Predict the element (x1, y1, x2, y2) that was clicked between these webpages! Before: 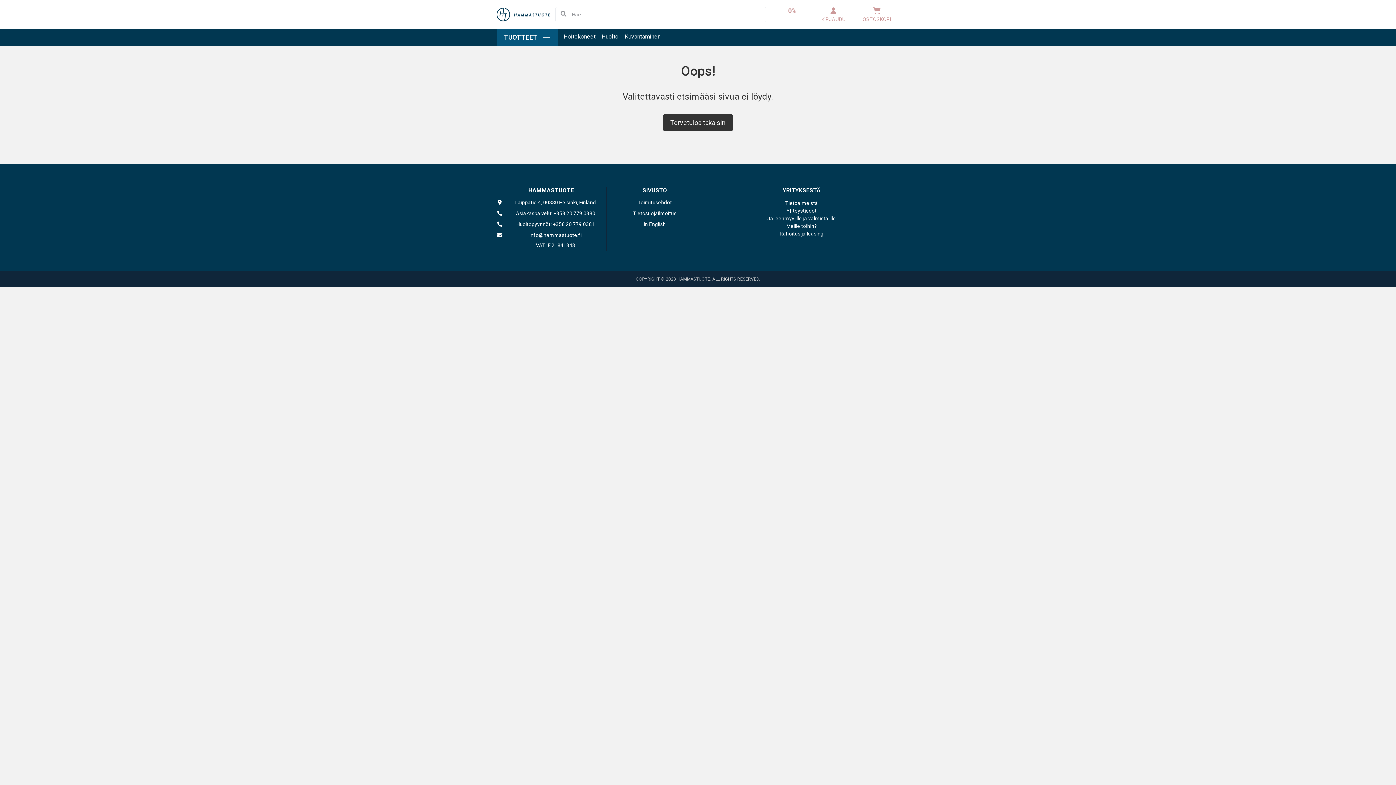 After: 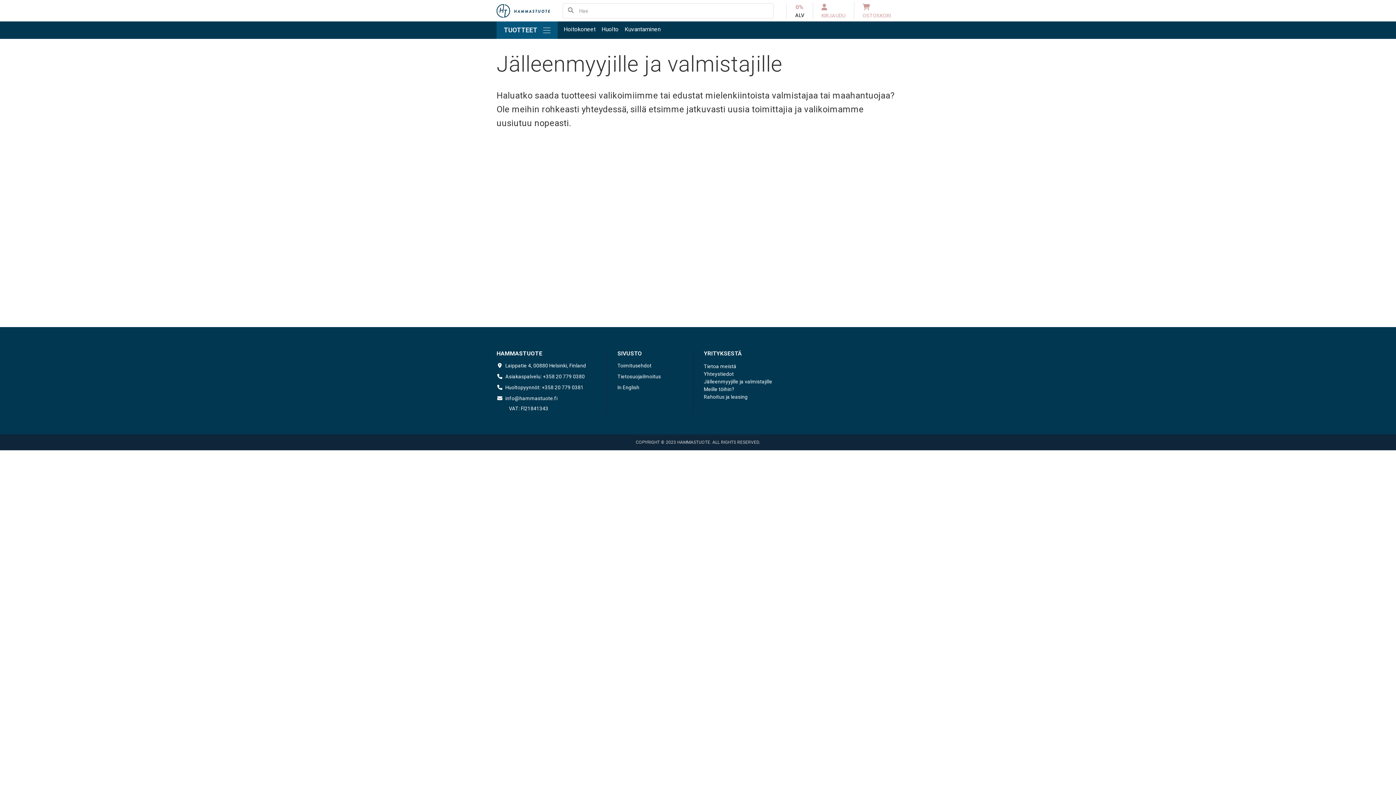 Action: bbox: (767, 215, 836, 221) label: Jälleenmyyjille ja valmistajille
